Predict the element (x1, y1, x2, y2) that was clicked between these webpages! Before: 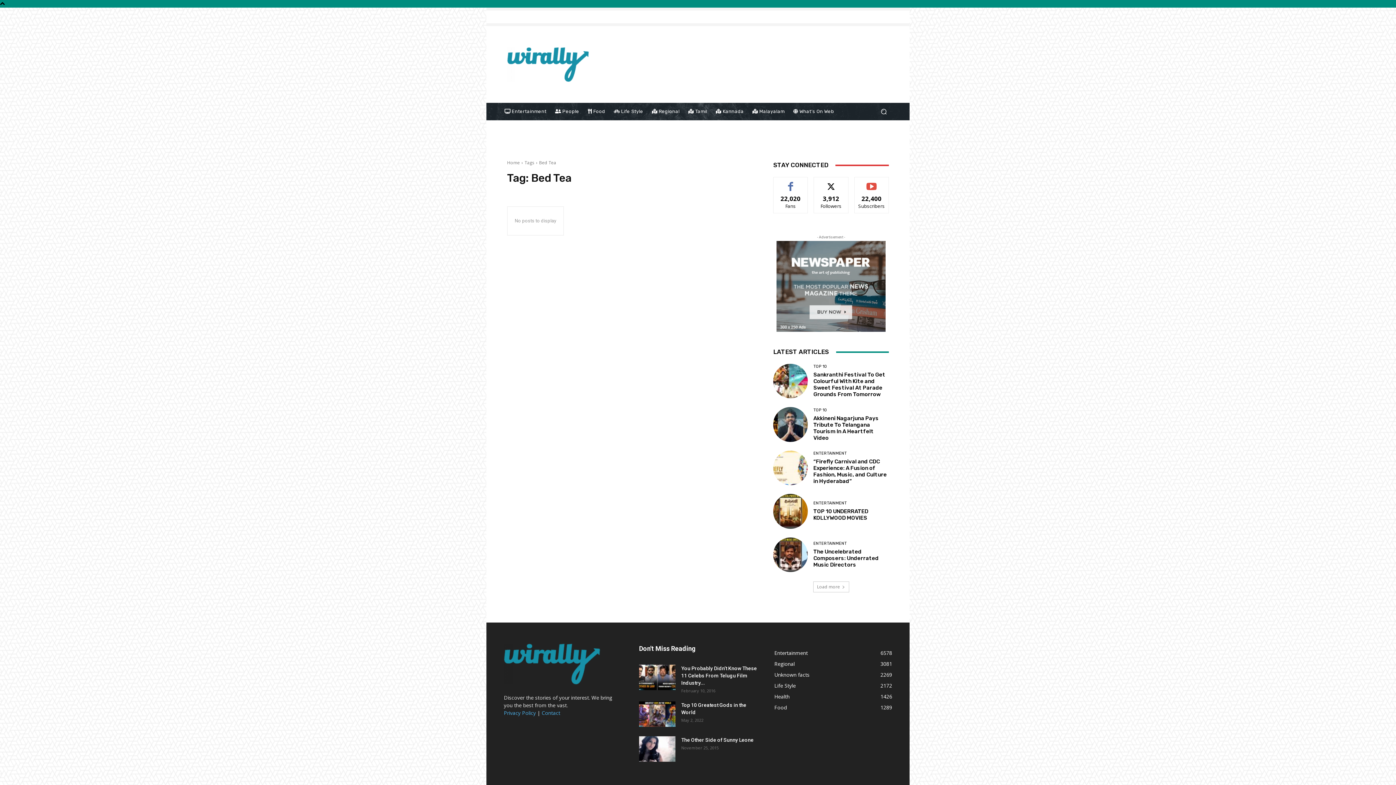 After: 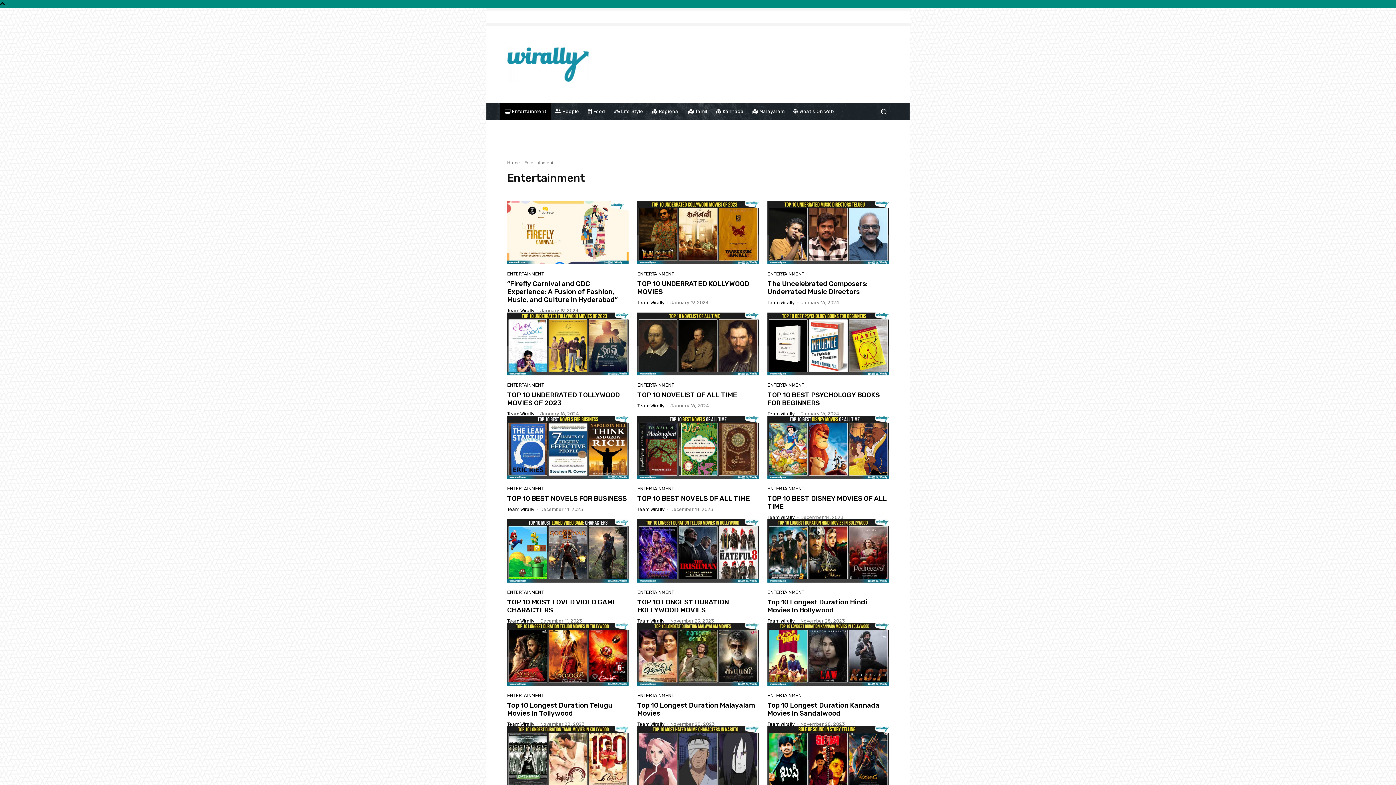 Action: label: ENTERTAINMENT bbox: (813, 541, 847, 545)